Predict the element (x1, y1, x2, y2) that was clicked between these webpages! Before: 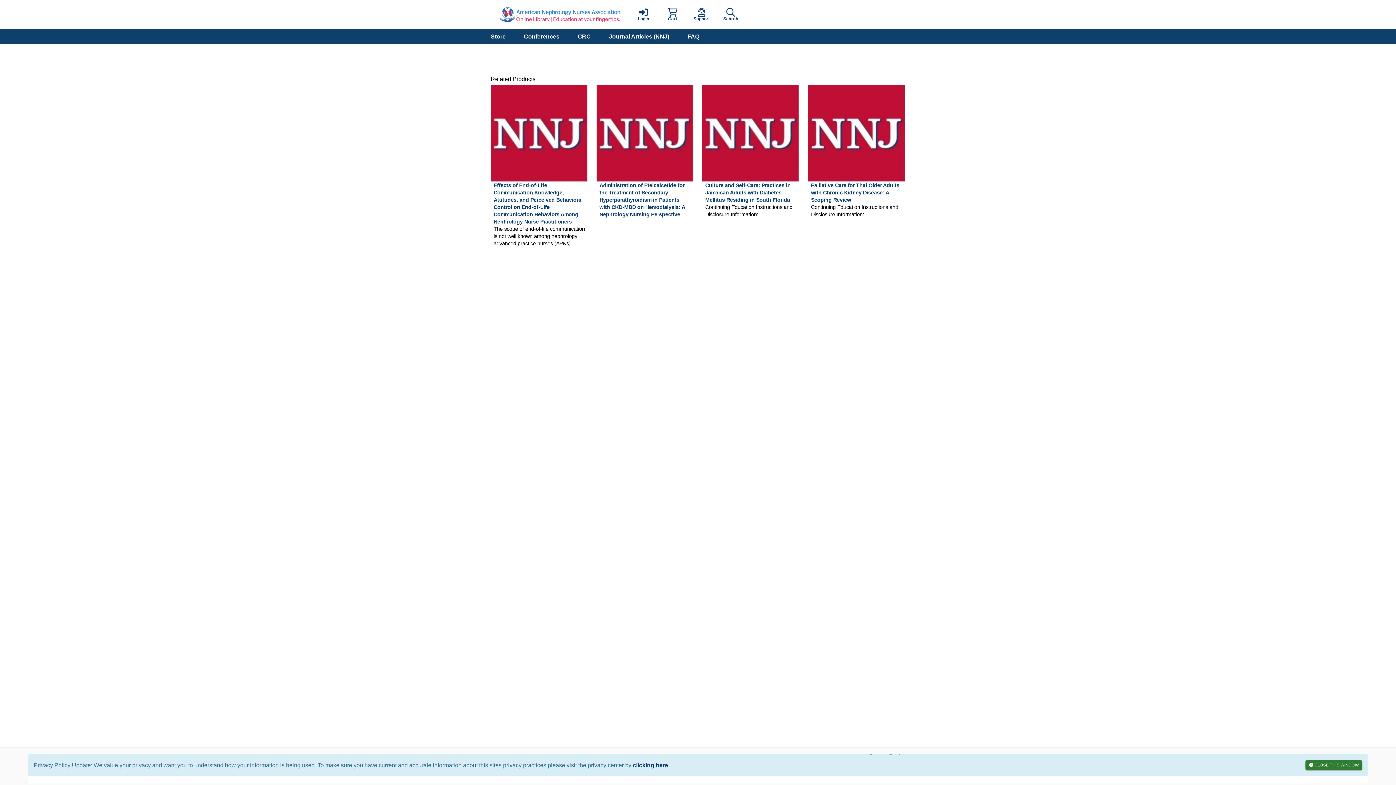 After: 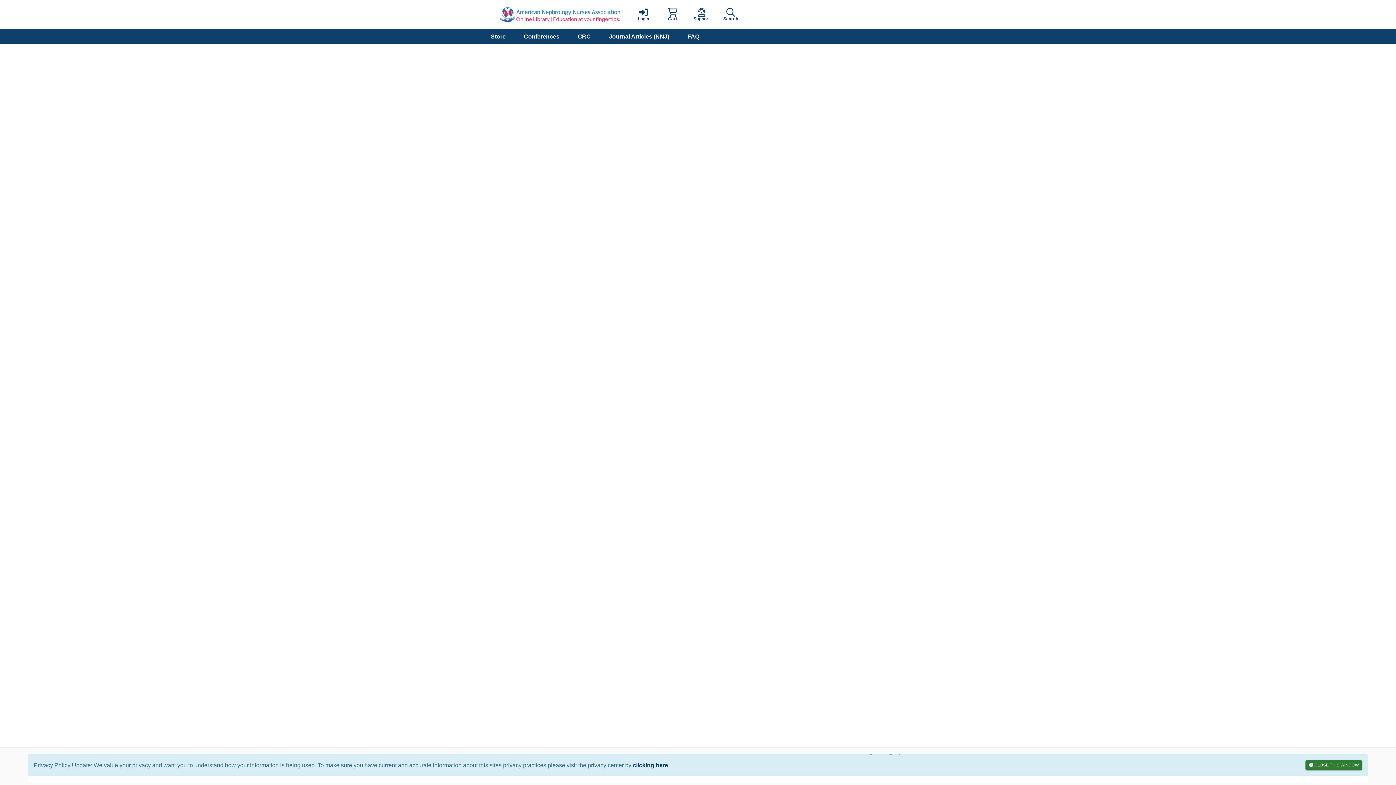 Action: bbox: (514, 29, 568, 44) label: Conferences